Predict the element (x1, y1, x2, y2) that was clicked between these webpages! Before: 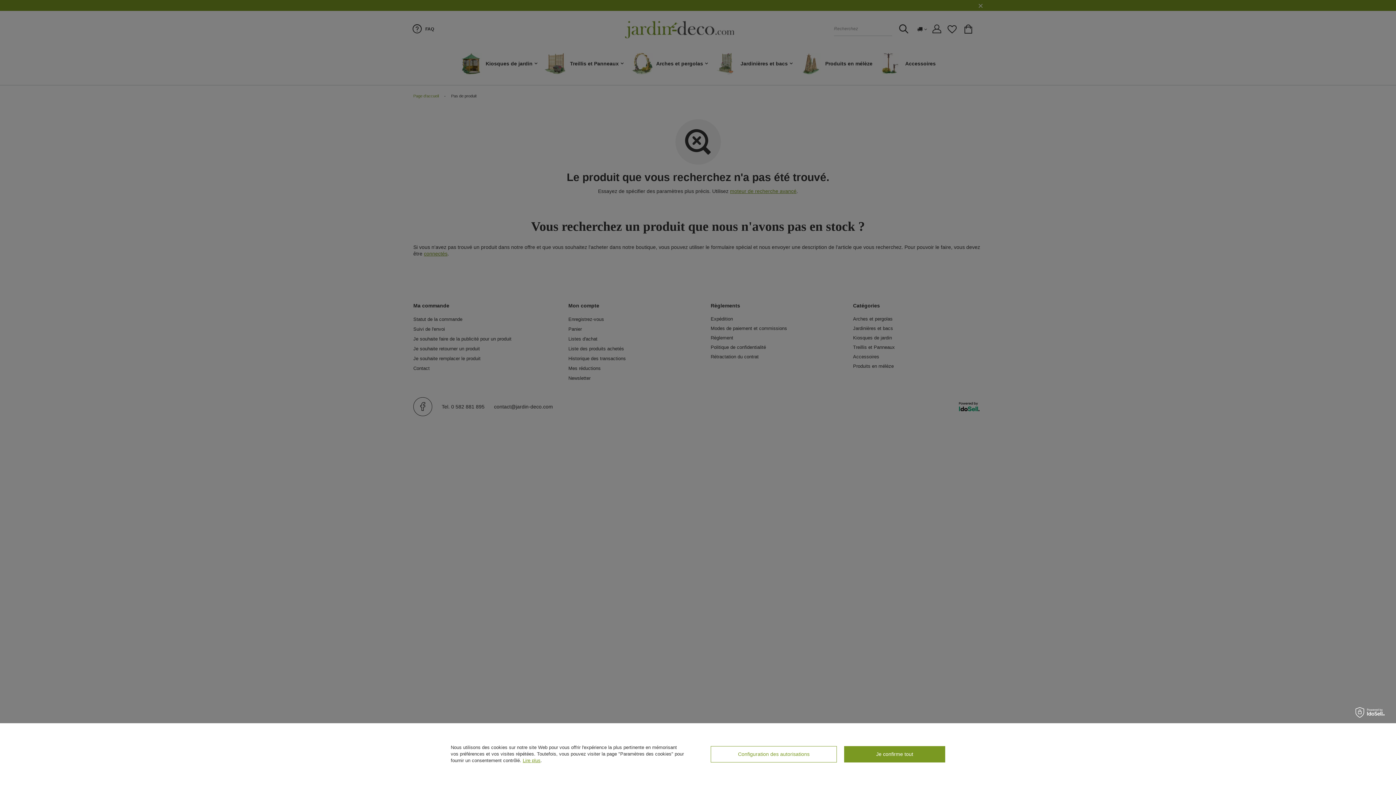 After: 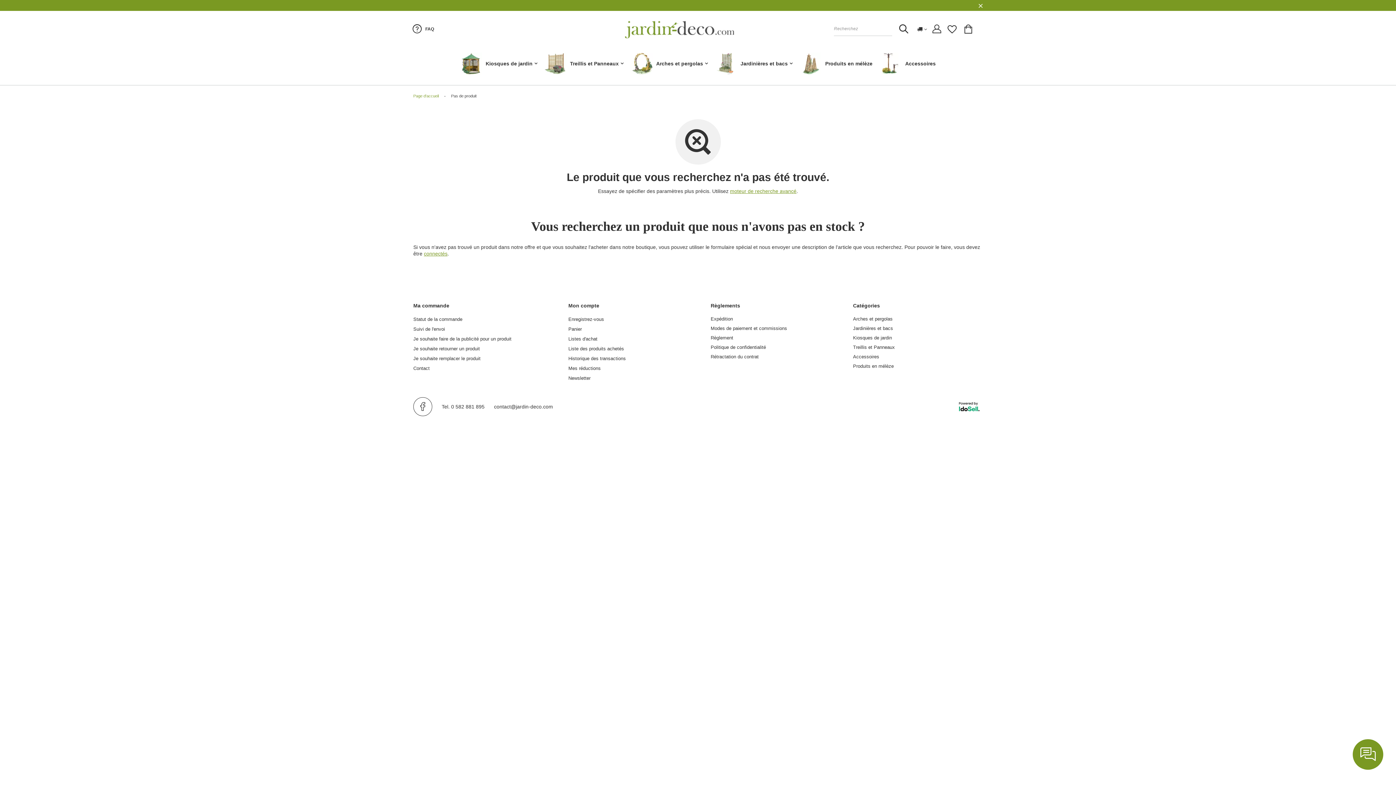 Action: bbox: (844, 746, 945, 762) label: Je confirme tout